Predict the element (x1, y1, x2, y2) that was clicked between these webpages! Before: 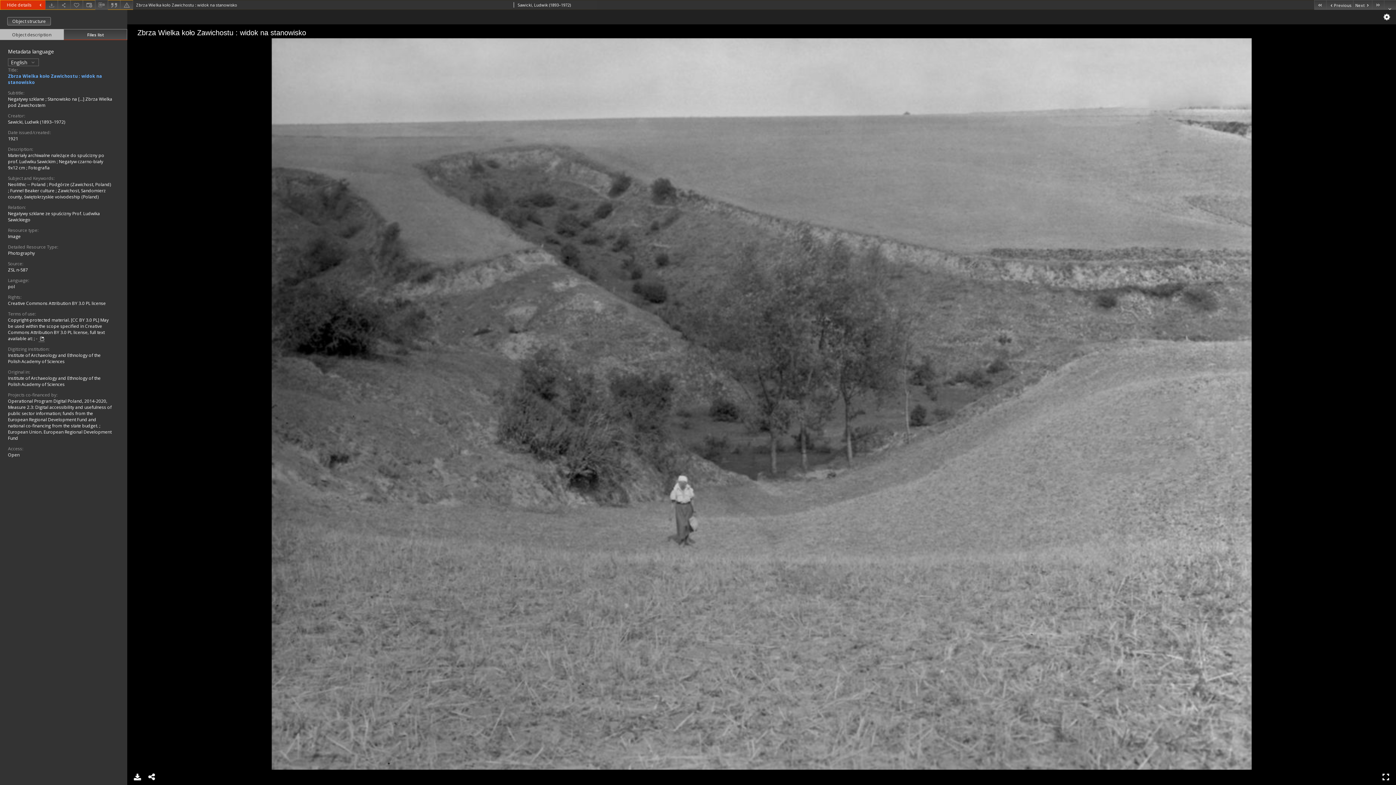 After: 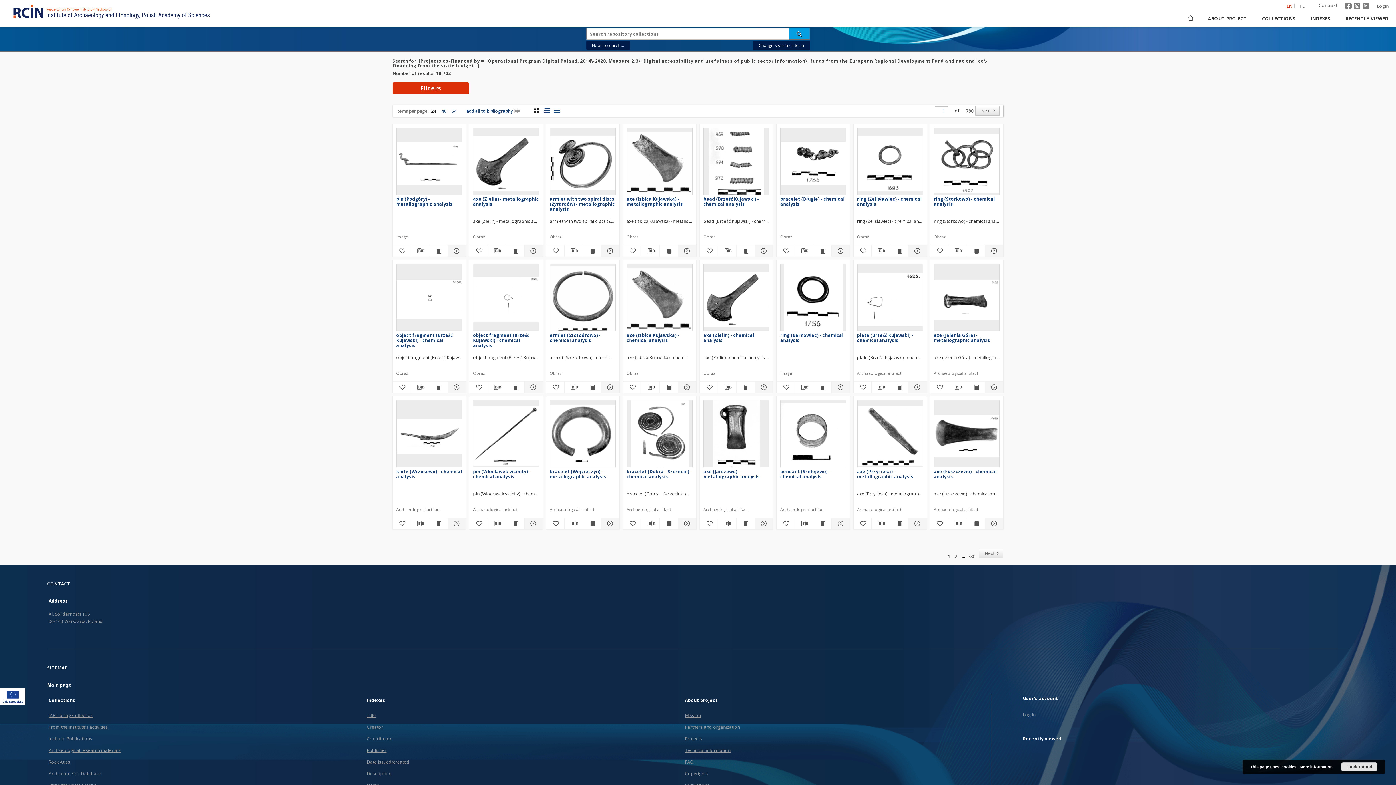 Action: bbox: (8, 398, 111, 429) label: Operational Program Digital Poland, 2014-2020, Measure 2.3: Digital accessibility and usefulness of public sector information; funds from the European Regional Development Fund and national co-financing from the state budget. 